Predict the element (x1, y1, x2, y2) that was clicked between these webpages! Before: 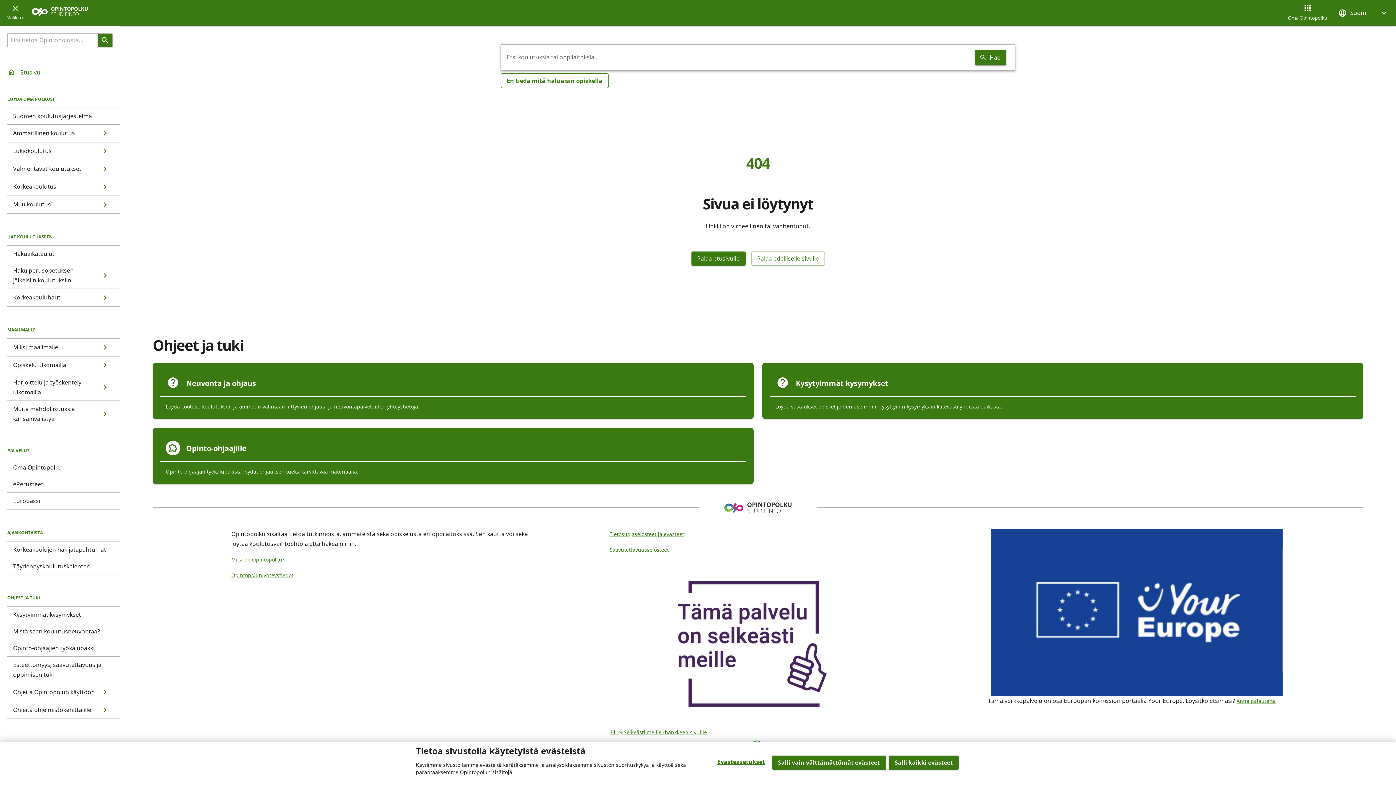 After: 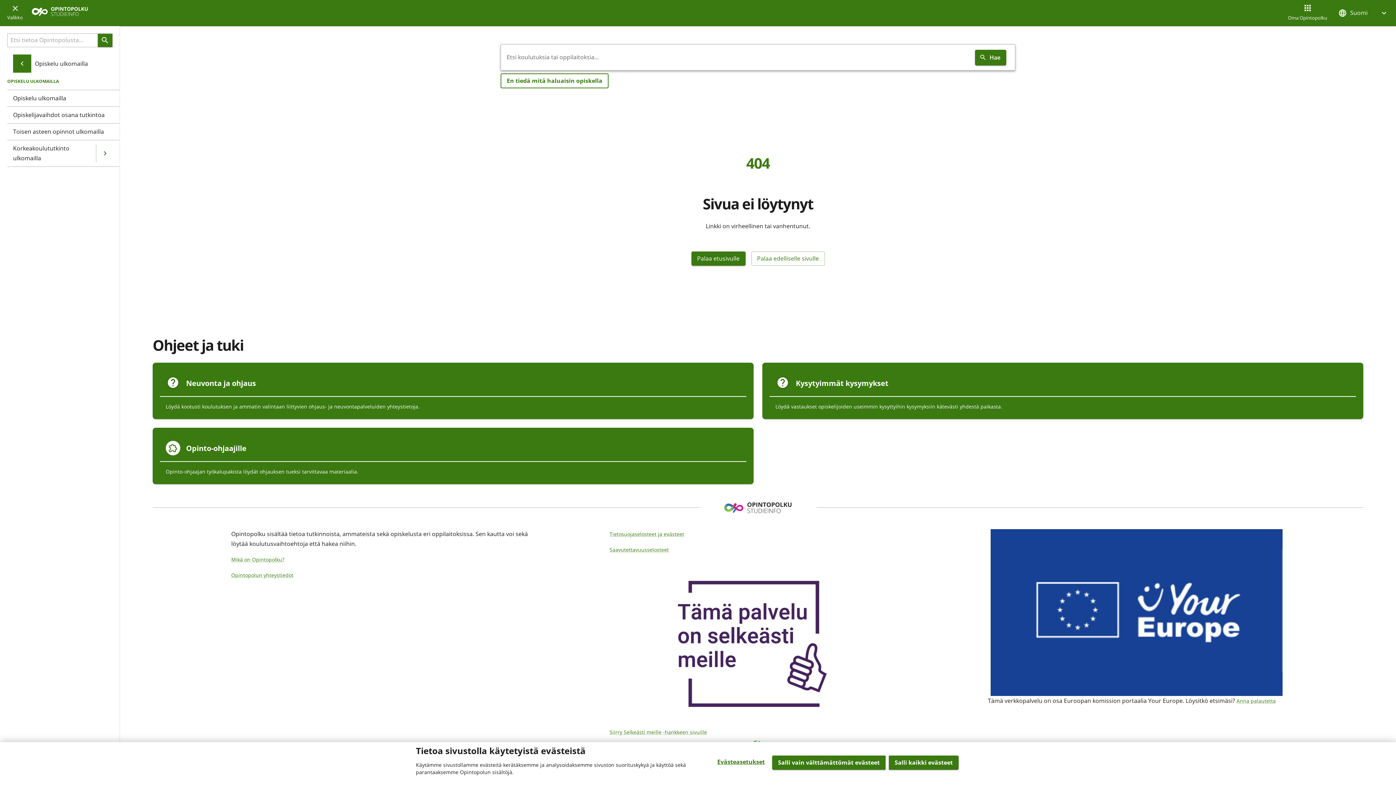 Action: label: Opiskelu ulkomailla bbox: (7, 356, 119, 374)